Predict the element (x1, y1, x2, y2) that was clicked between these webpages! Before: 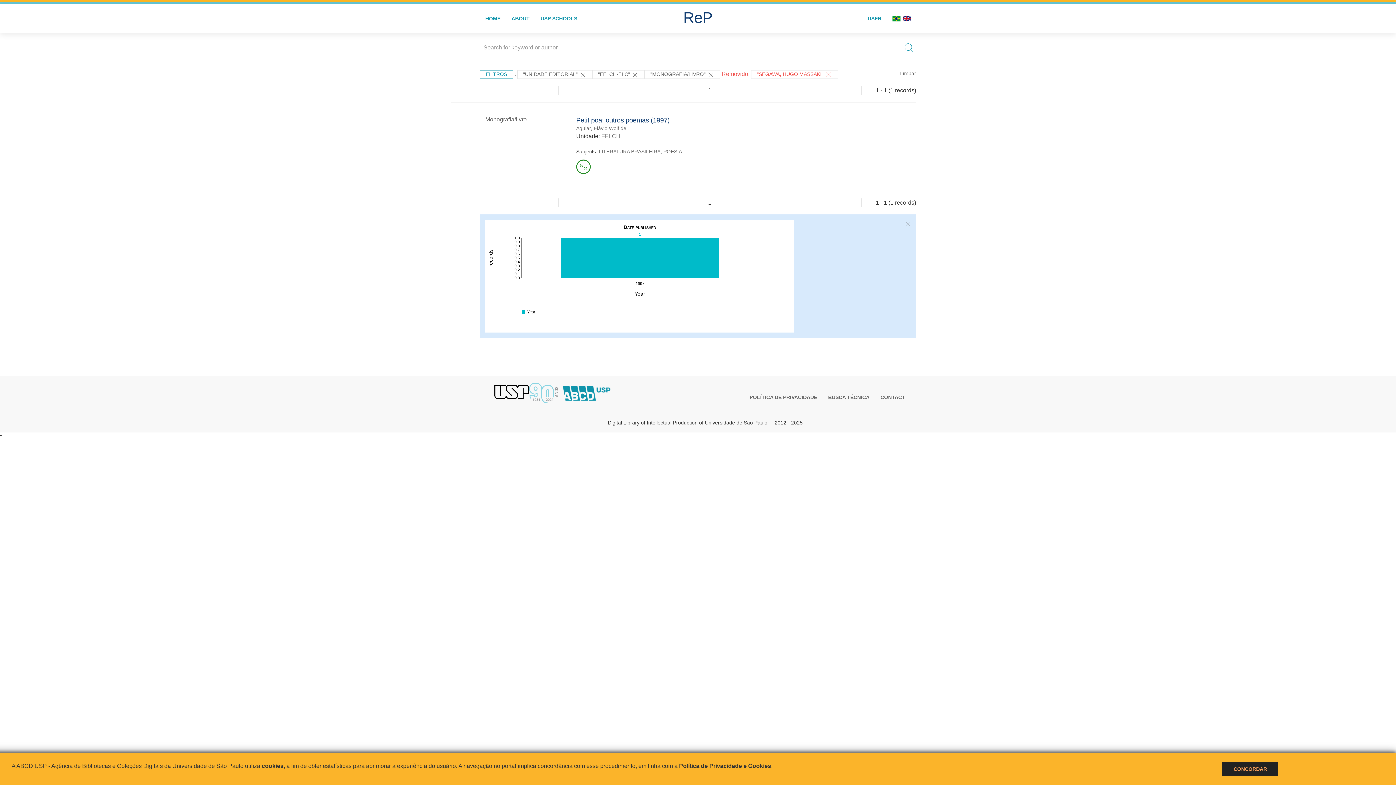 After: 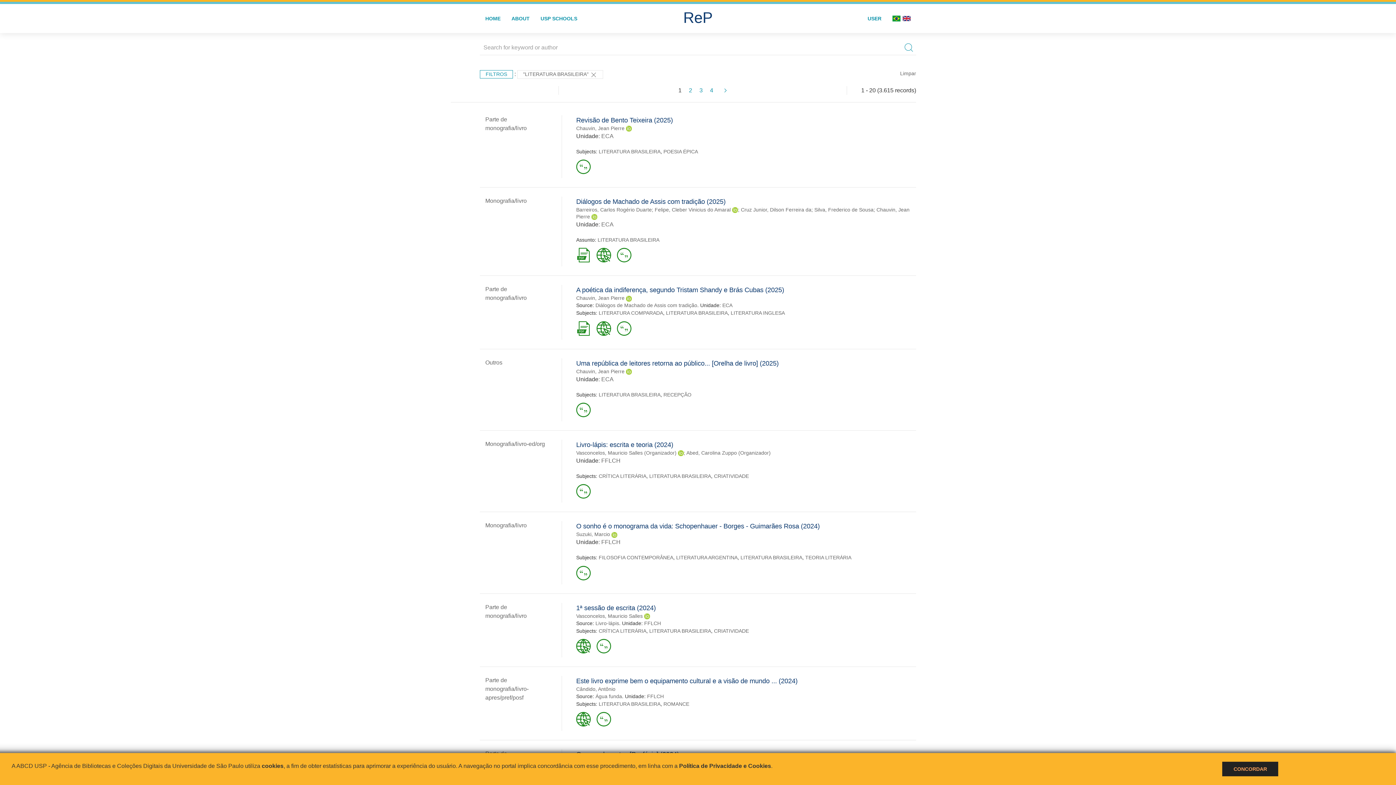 Action: label: LITERATURA BRASILEIRA bbox: (598, 148, 660, 154)